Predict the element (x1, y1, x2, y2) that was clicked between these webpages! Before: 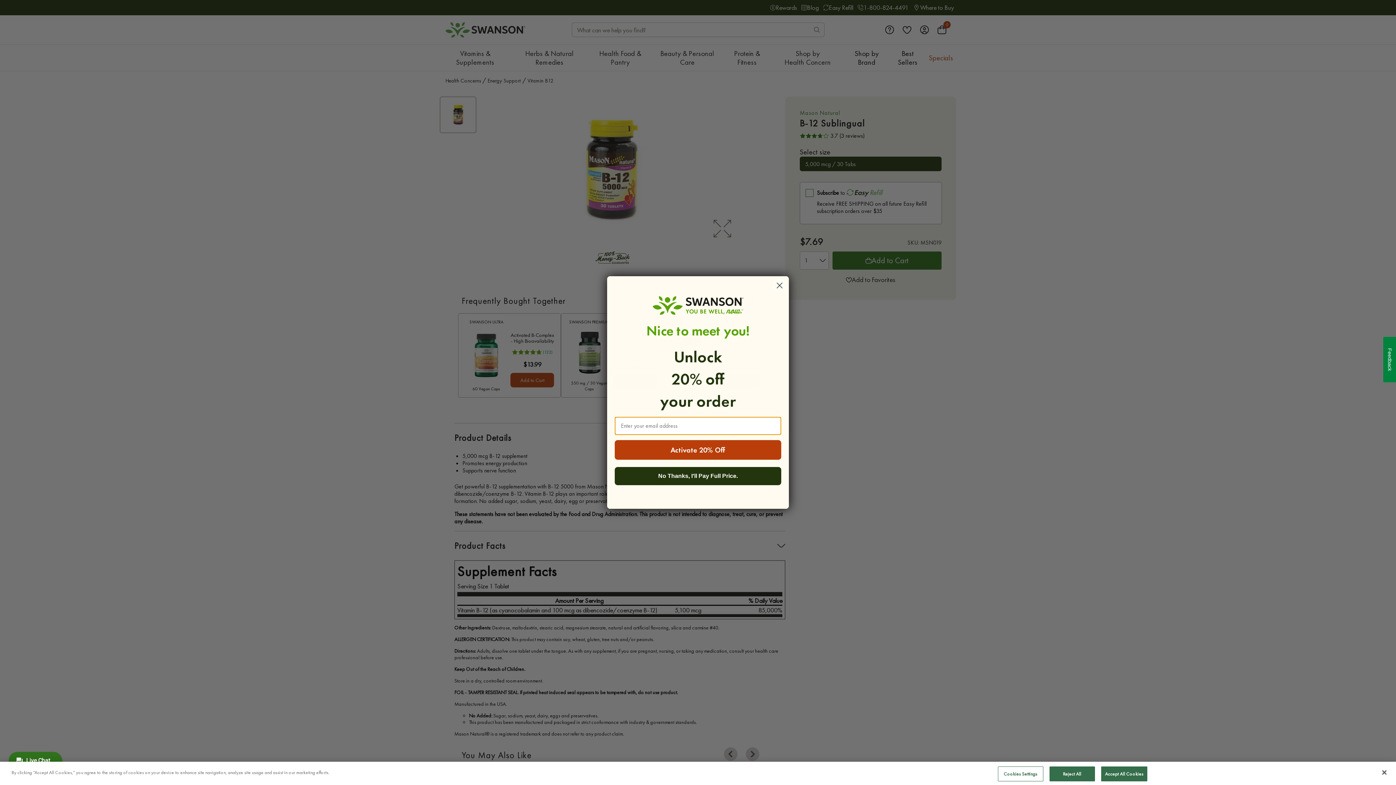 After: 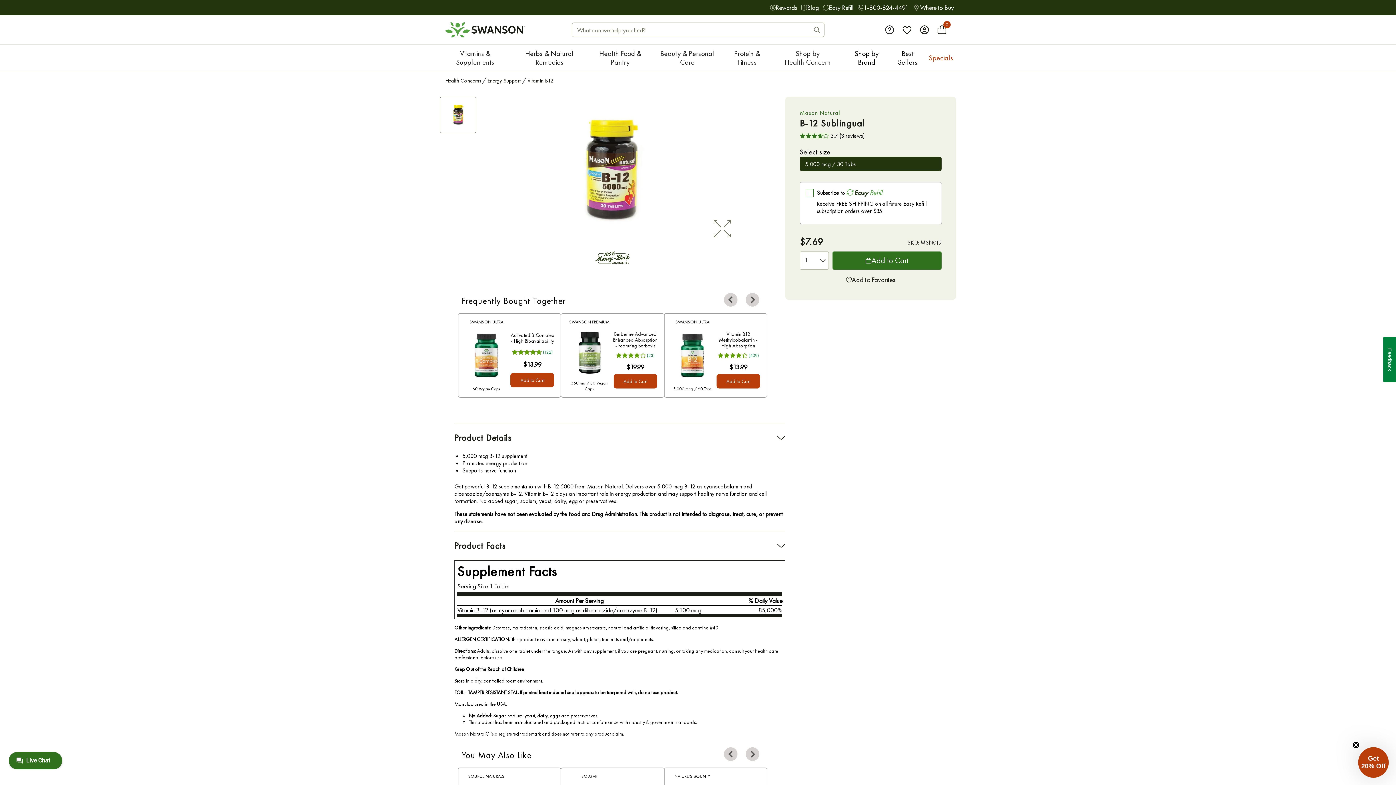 Action: label: Close bbox: (1376, 764, 1392, 780)